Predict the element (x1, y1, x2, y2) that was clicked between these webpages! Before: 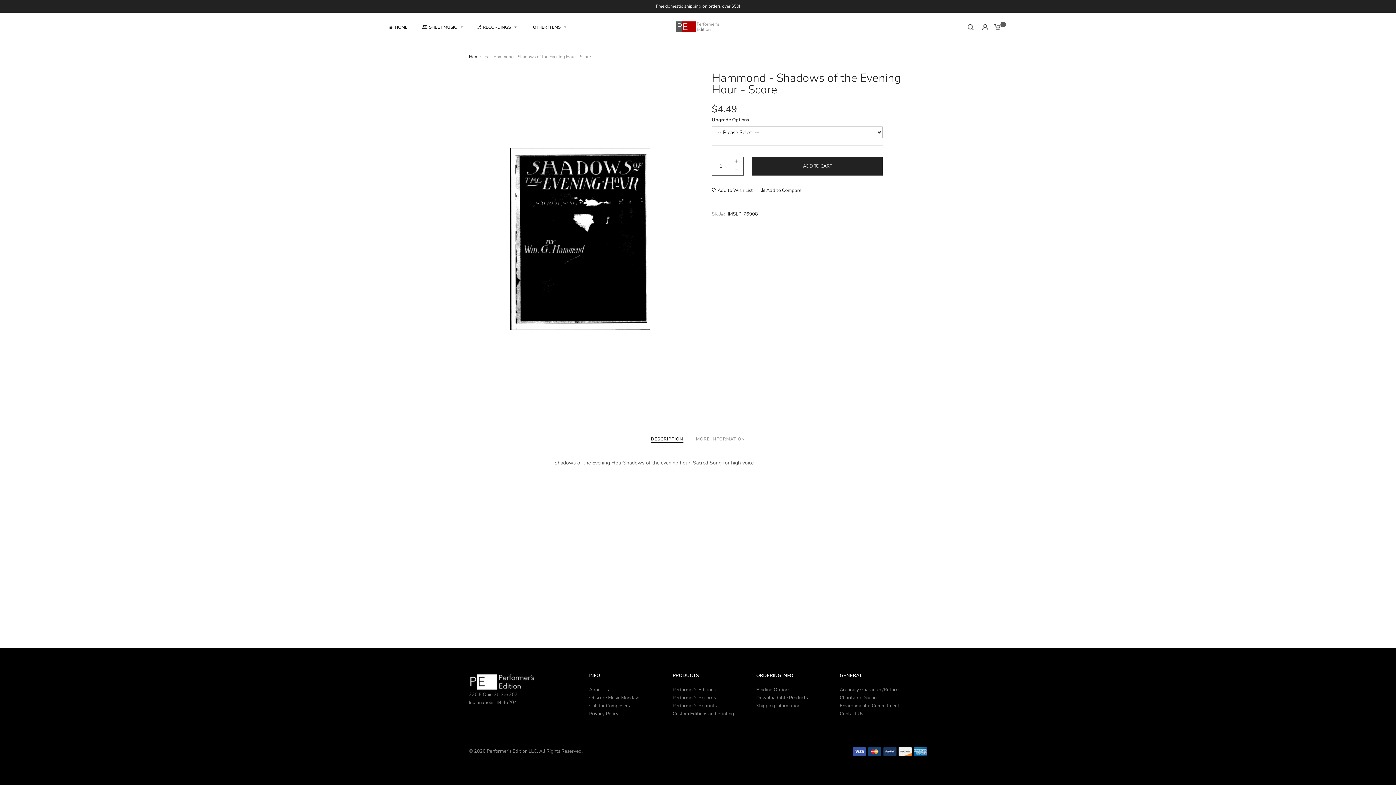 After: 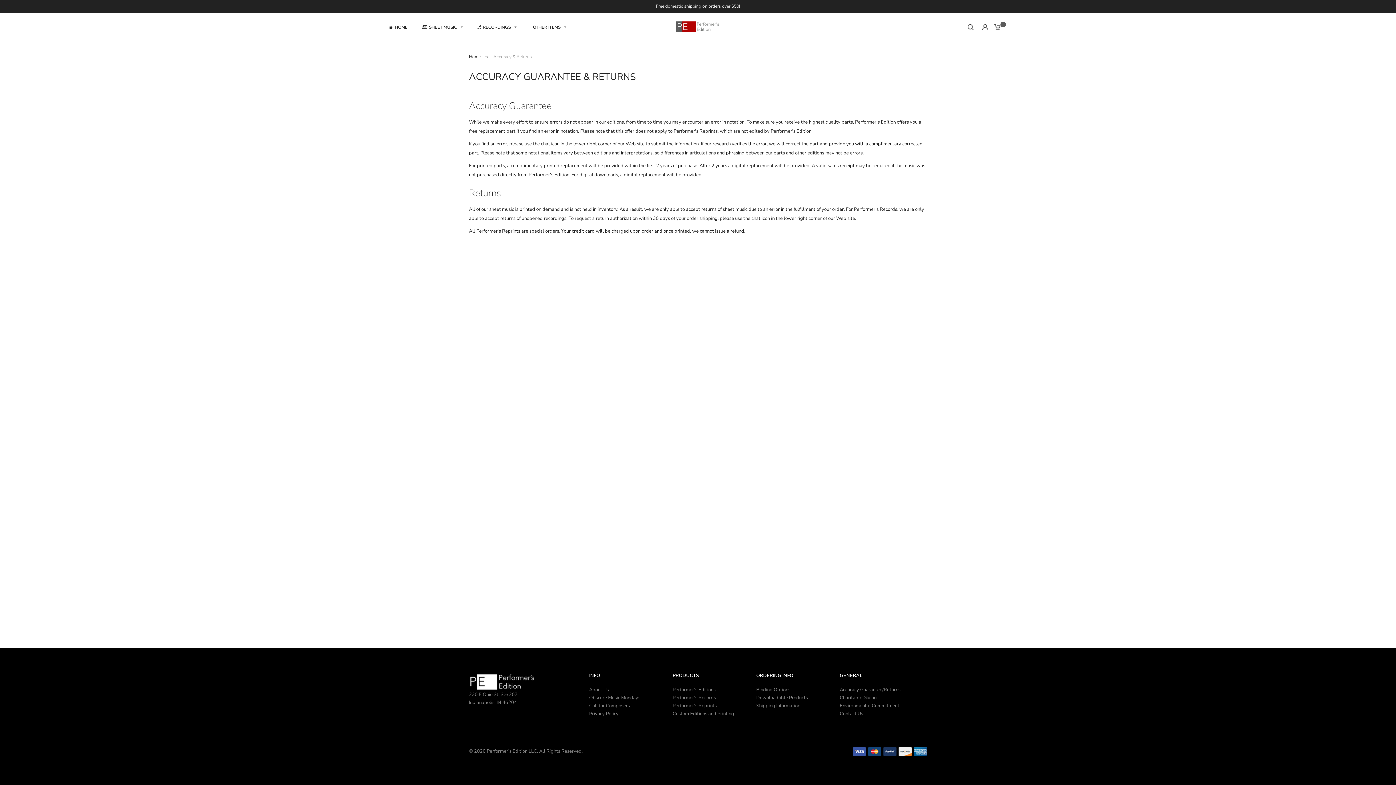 Action: label: Accuracy Guarantee/Returns bbox: (839, 686, 900, 693)